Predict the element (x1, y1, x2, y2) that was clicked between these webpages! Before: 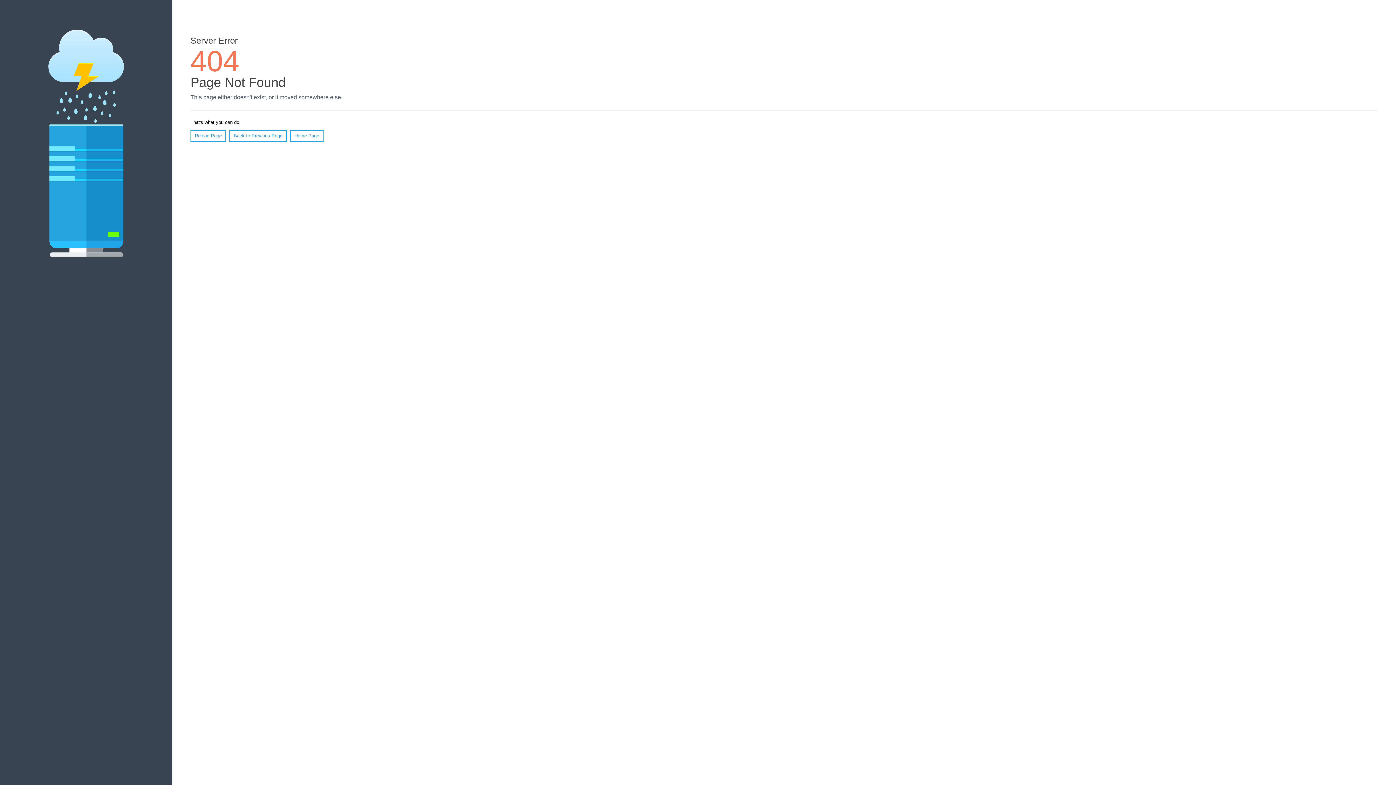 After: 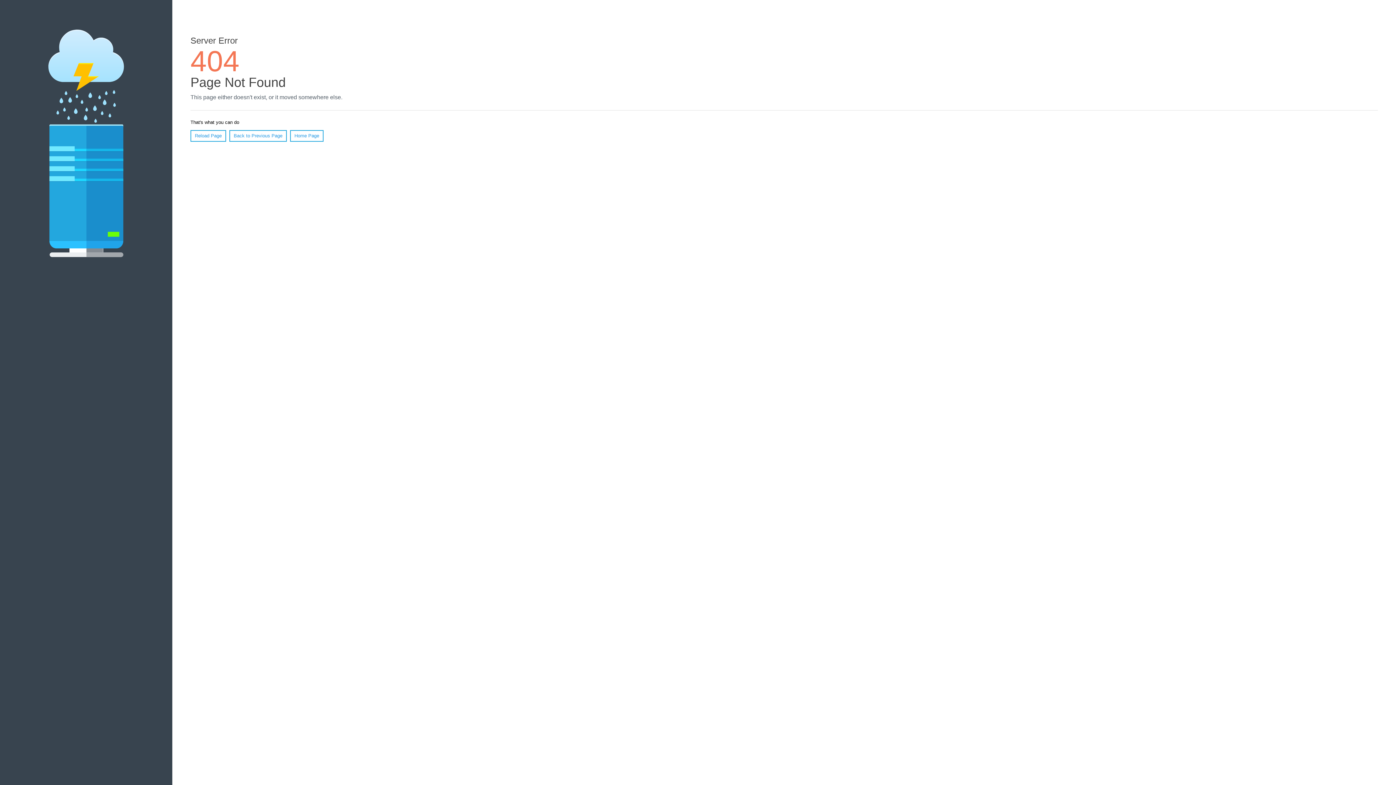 Action: label: Reload Page bbox: (190, 130, 226, 141)